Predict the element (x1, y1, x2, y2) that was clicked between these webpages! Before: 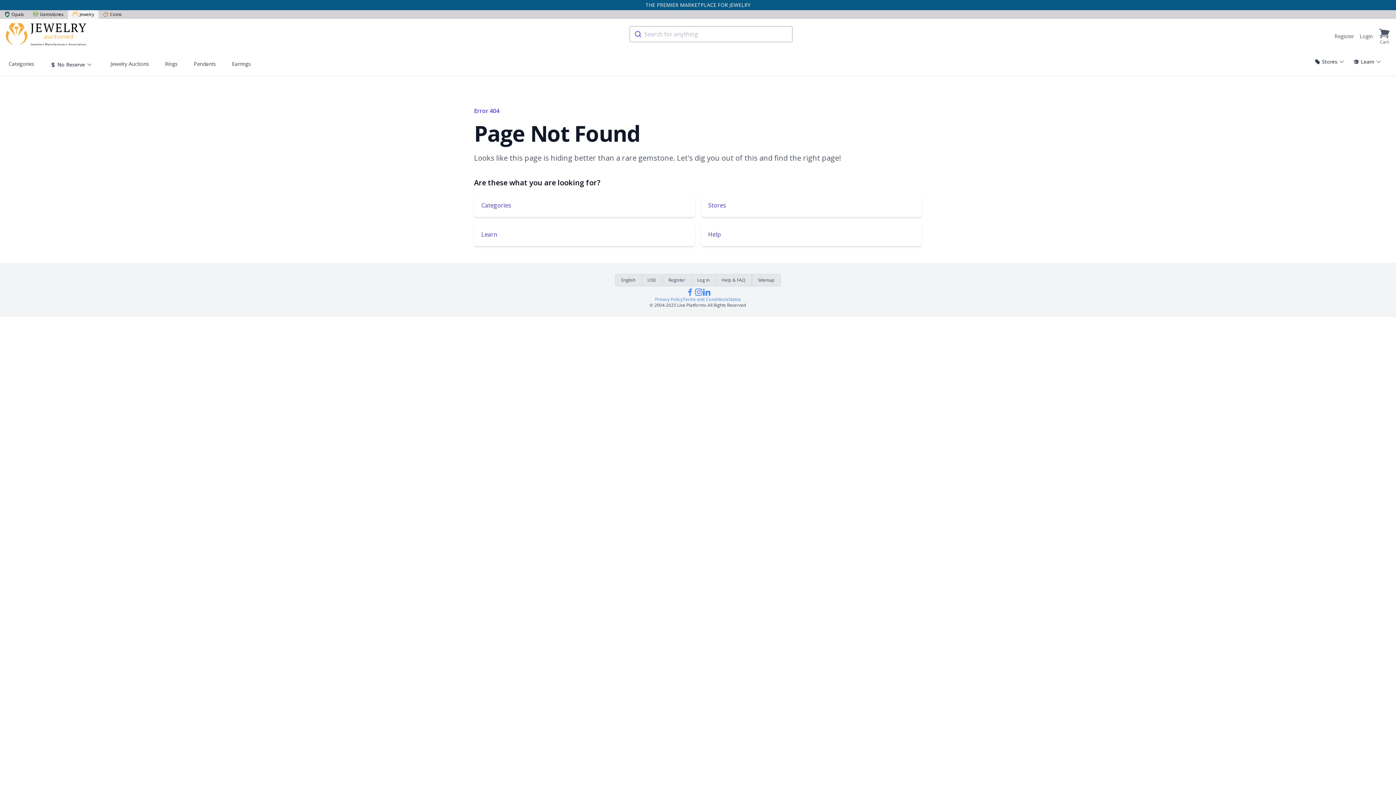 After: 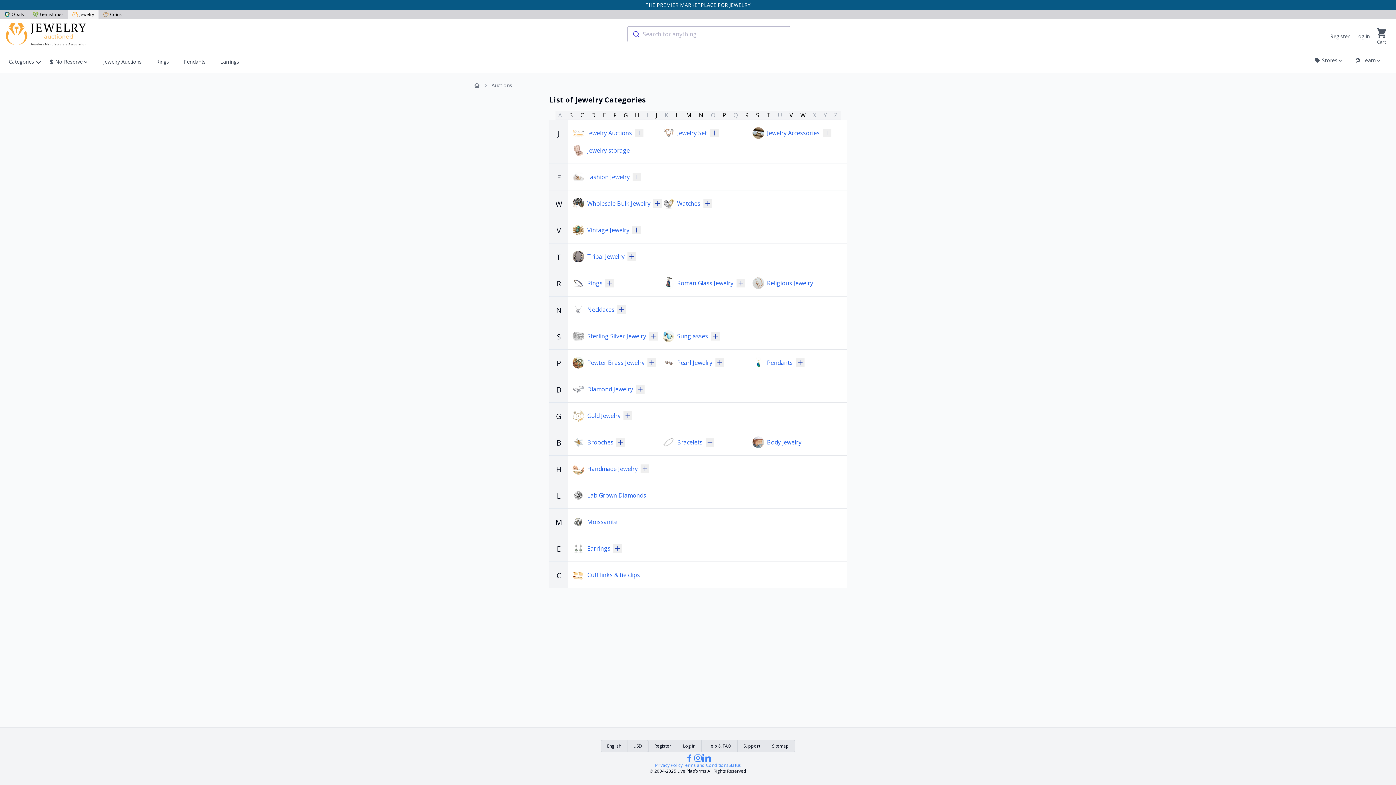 Action: label: Categories bbox: (474, 193, 695, 217)